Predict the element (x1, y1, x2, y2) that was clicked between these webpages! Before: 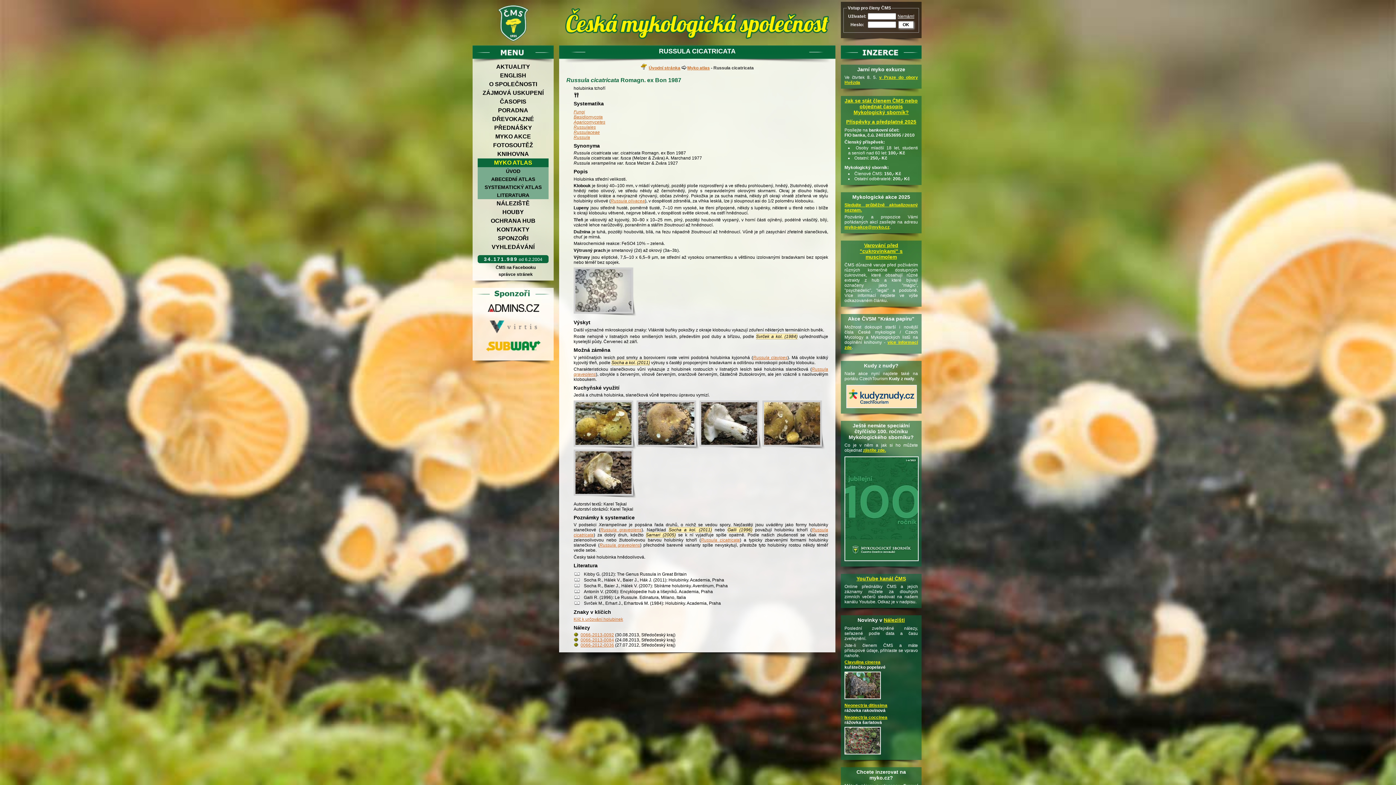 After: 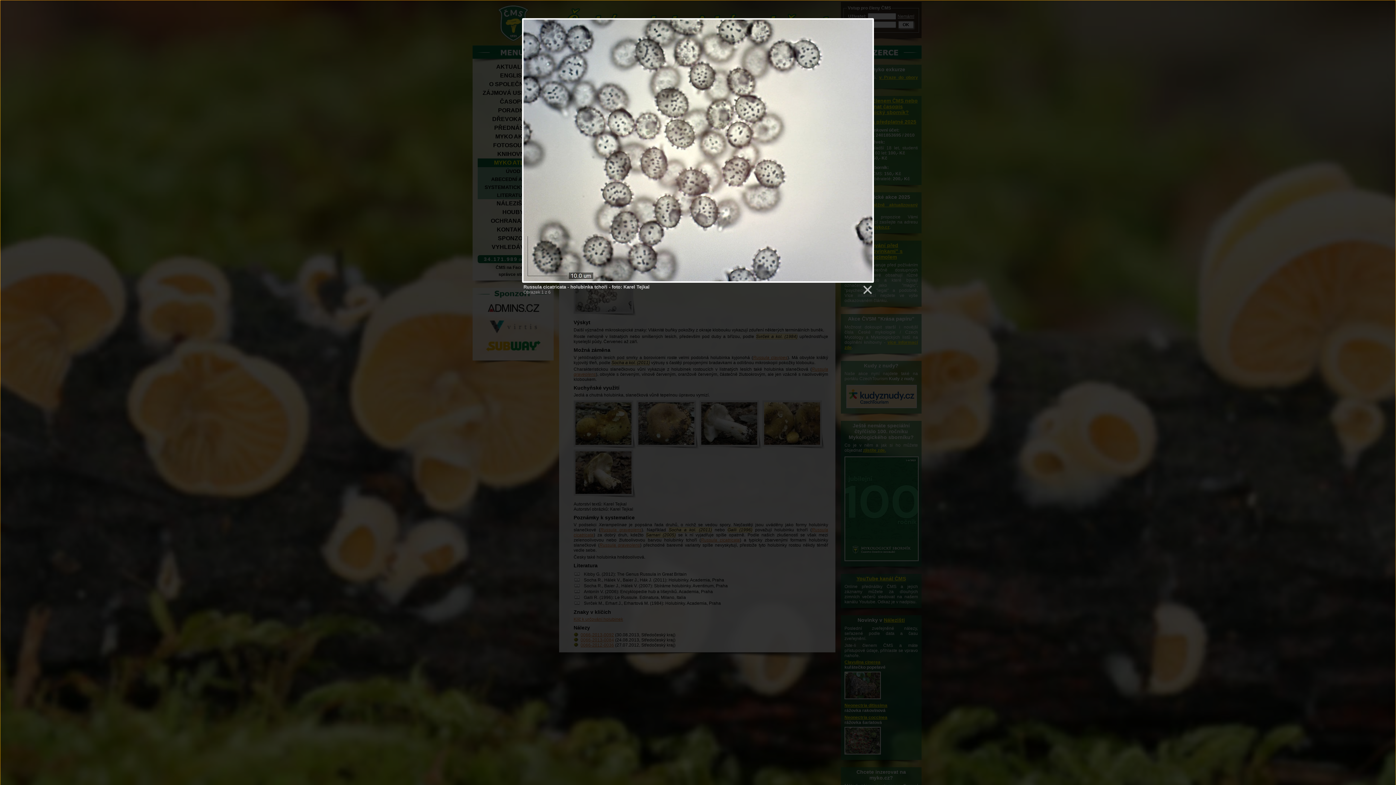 Action: bbox: (573, 267, 636, 316)